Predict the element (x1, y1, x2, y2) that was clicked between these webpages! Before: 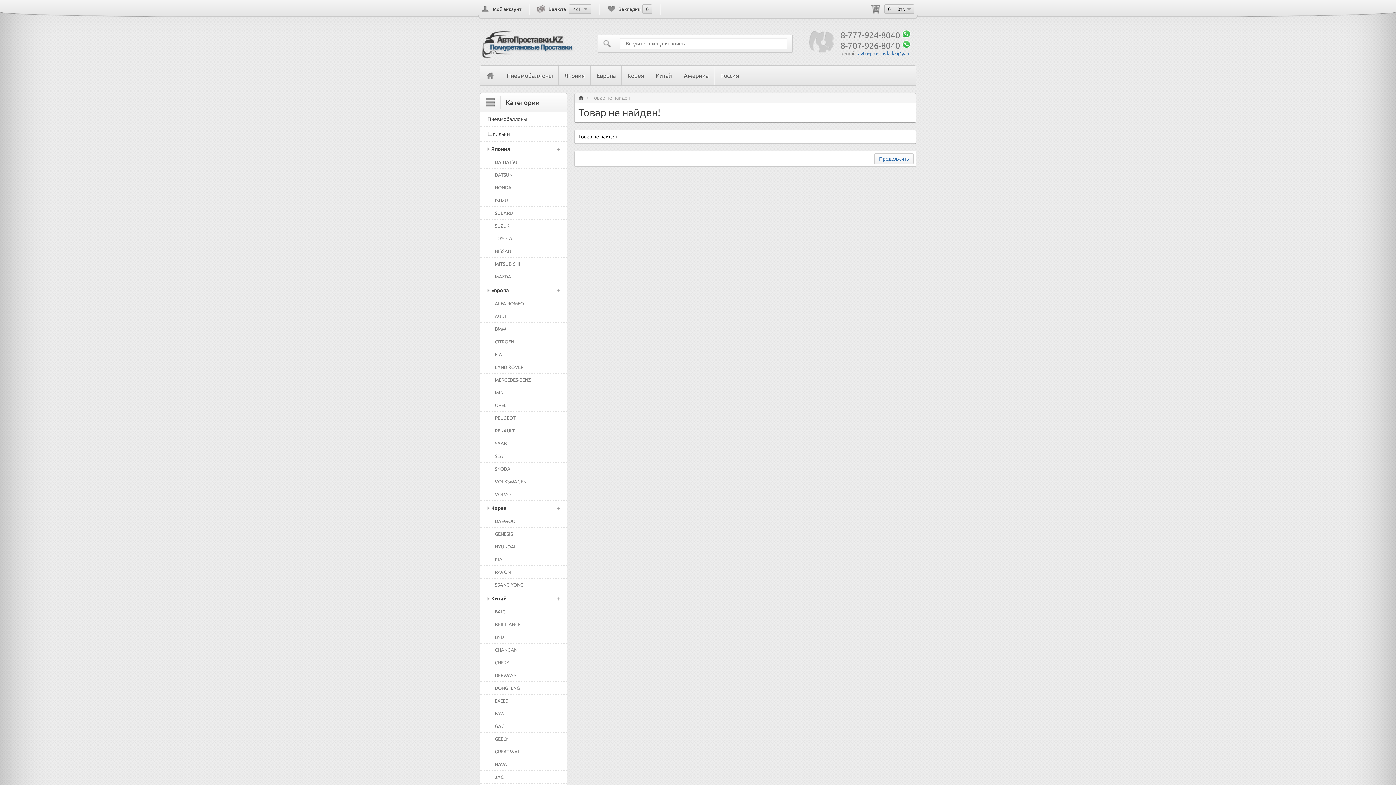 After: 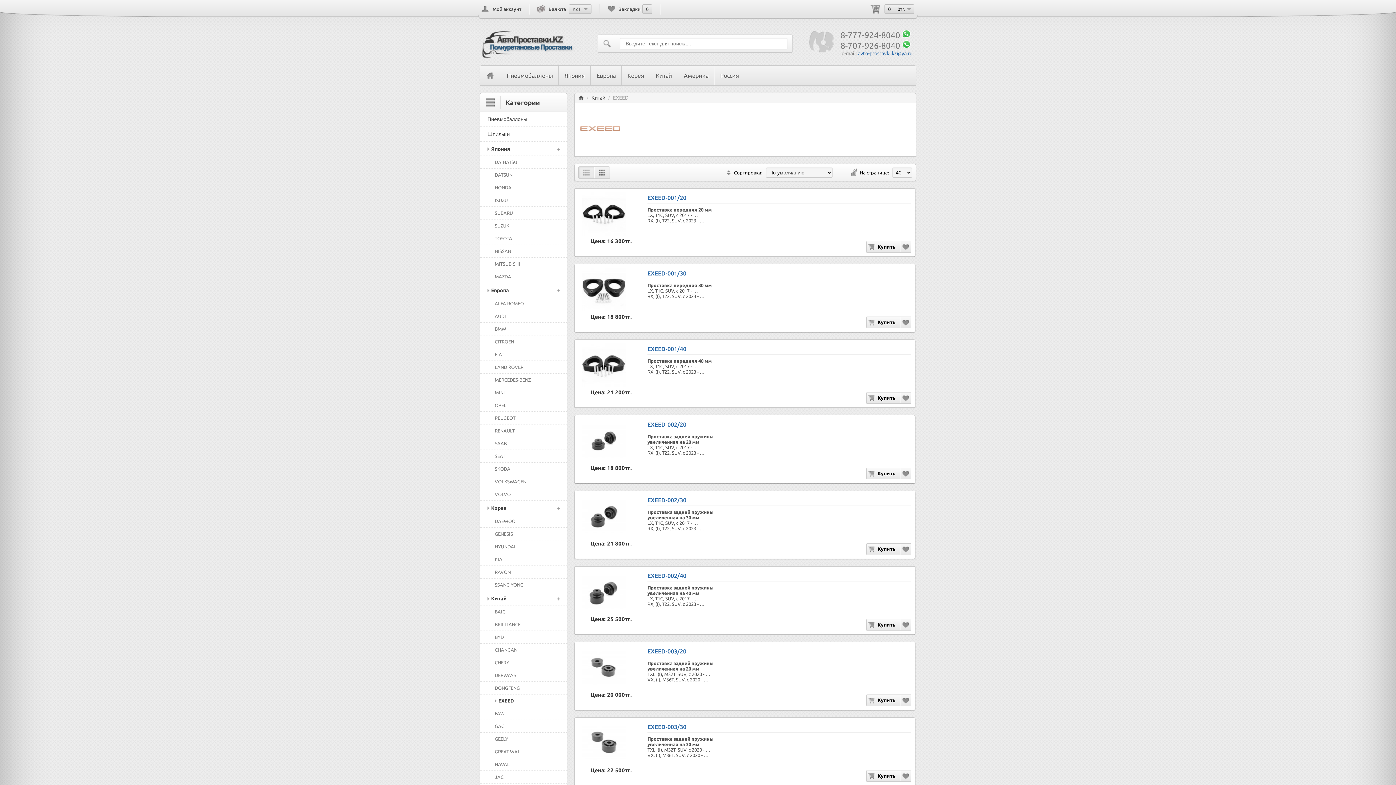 Action: bbox: (494, 698, 563, 703) label: EXEED